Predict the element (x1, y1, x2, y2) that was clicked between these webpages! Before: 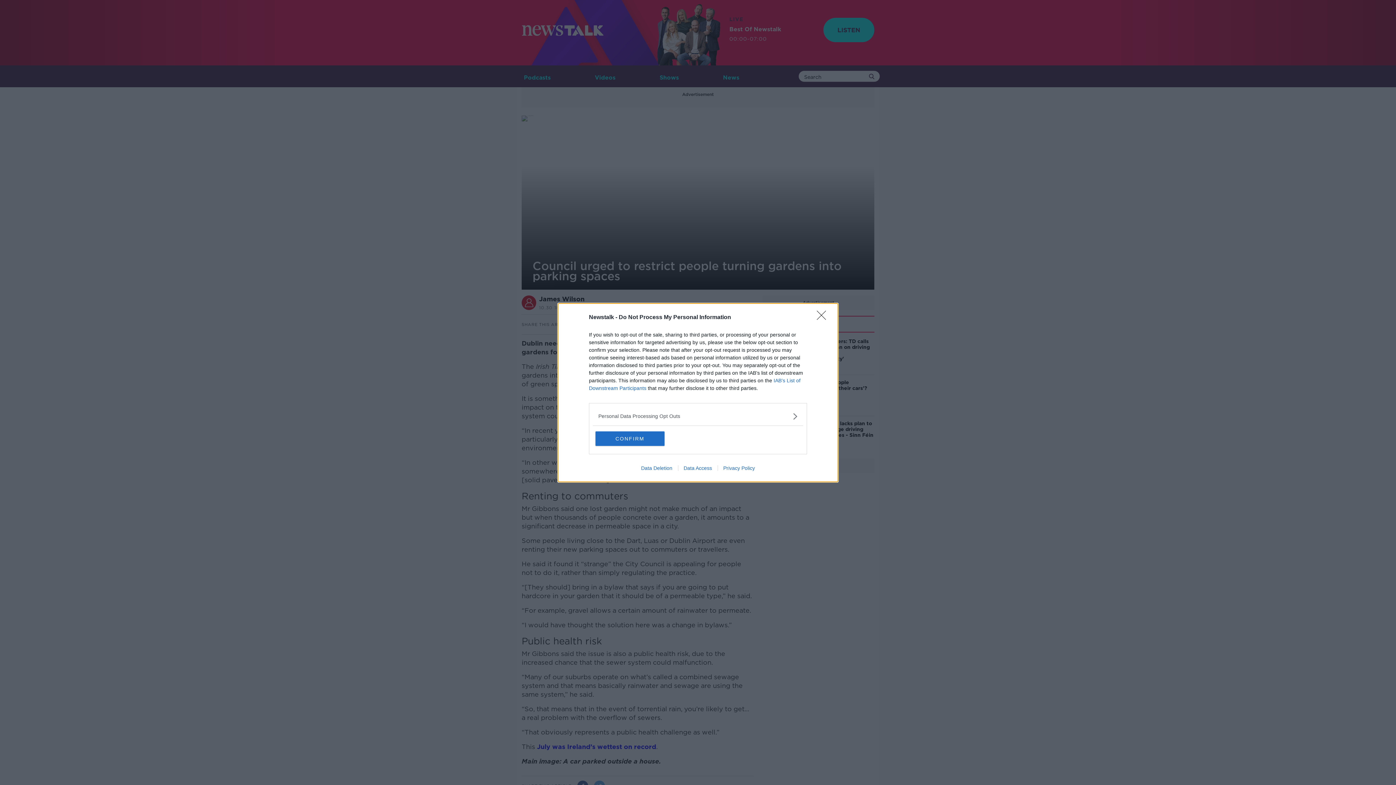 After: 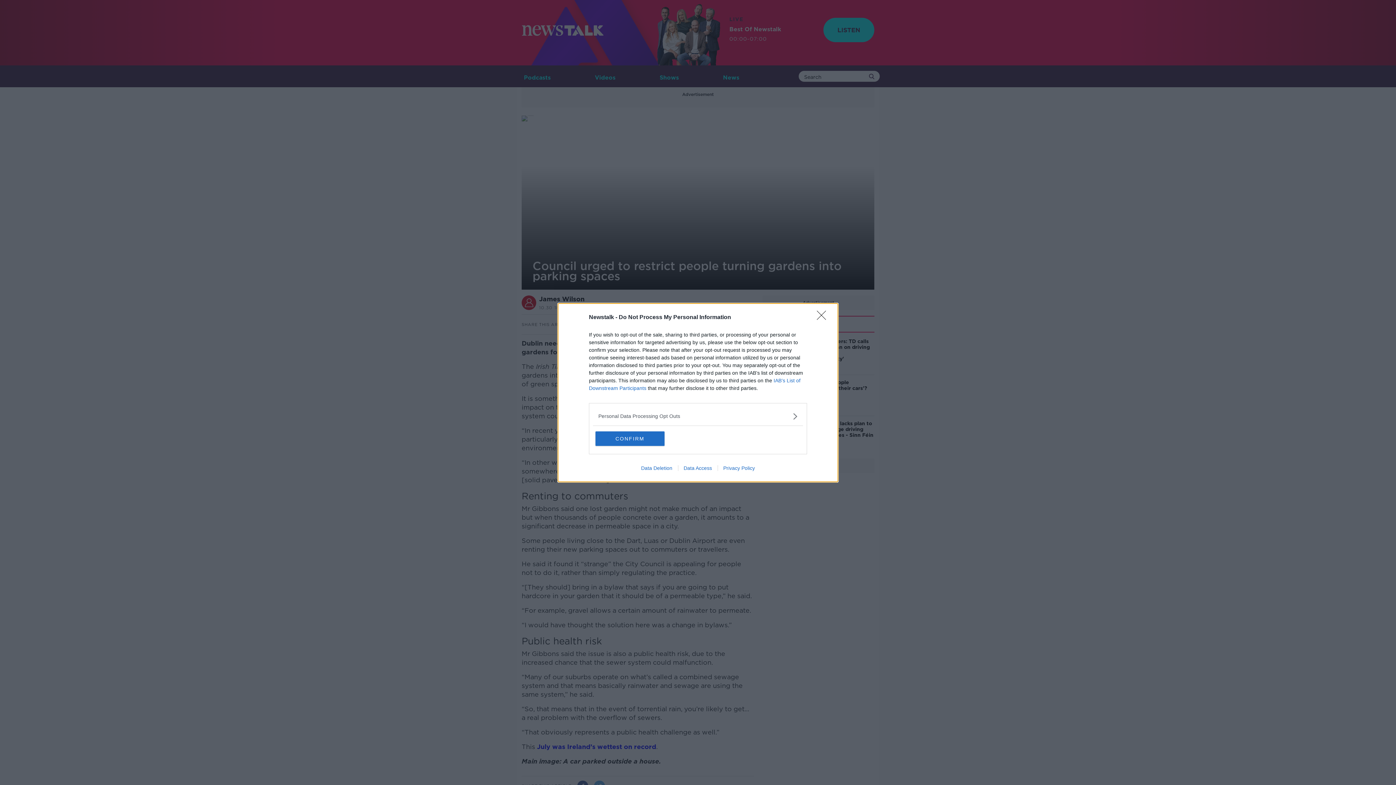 Action: label: Data Access bbox: (678, 465, 717, 471)